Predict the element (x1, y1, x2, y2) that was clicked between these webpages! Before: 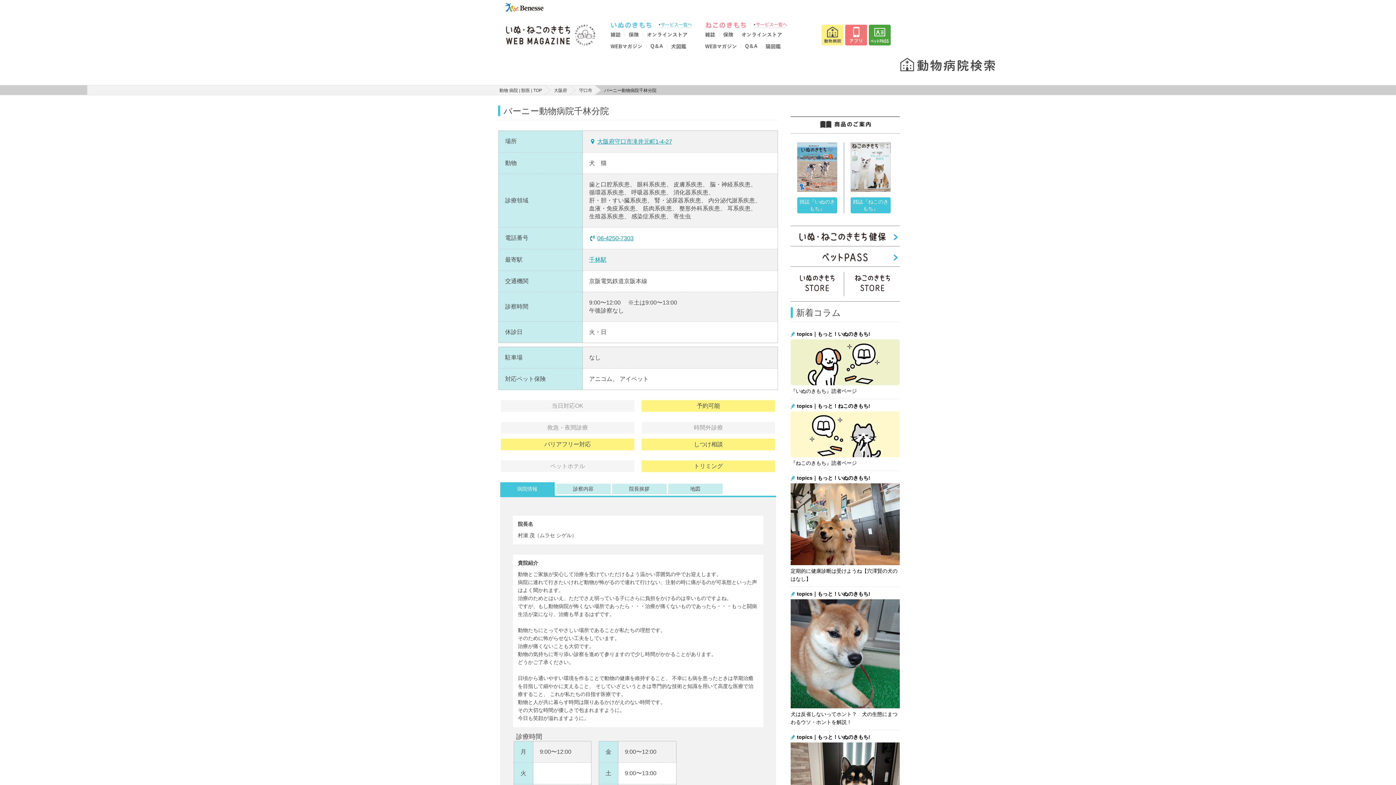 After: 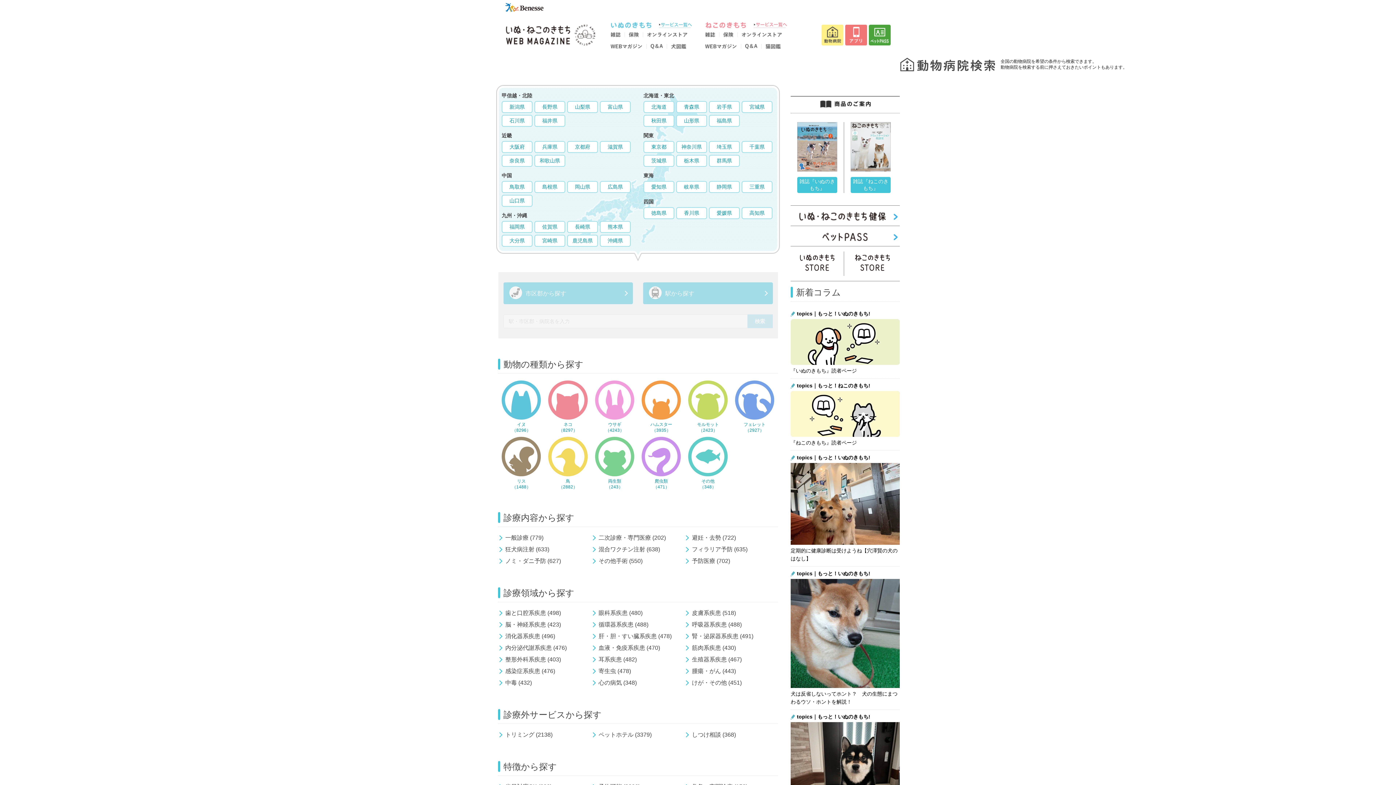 Action: label: 動物 病院 | 獣医 | TOP bbox: (499, 87, 542, 93)